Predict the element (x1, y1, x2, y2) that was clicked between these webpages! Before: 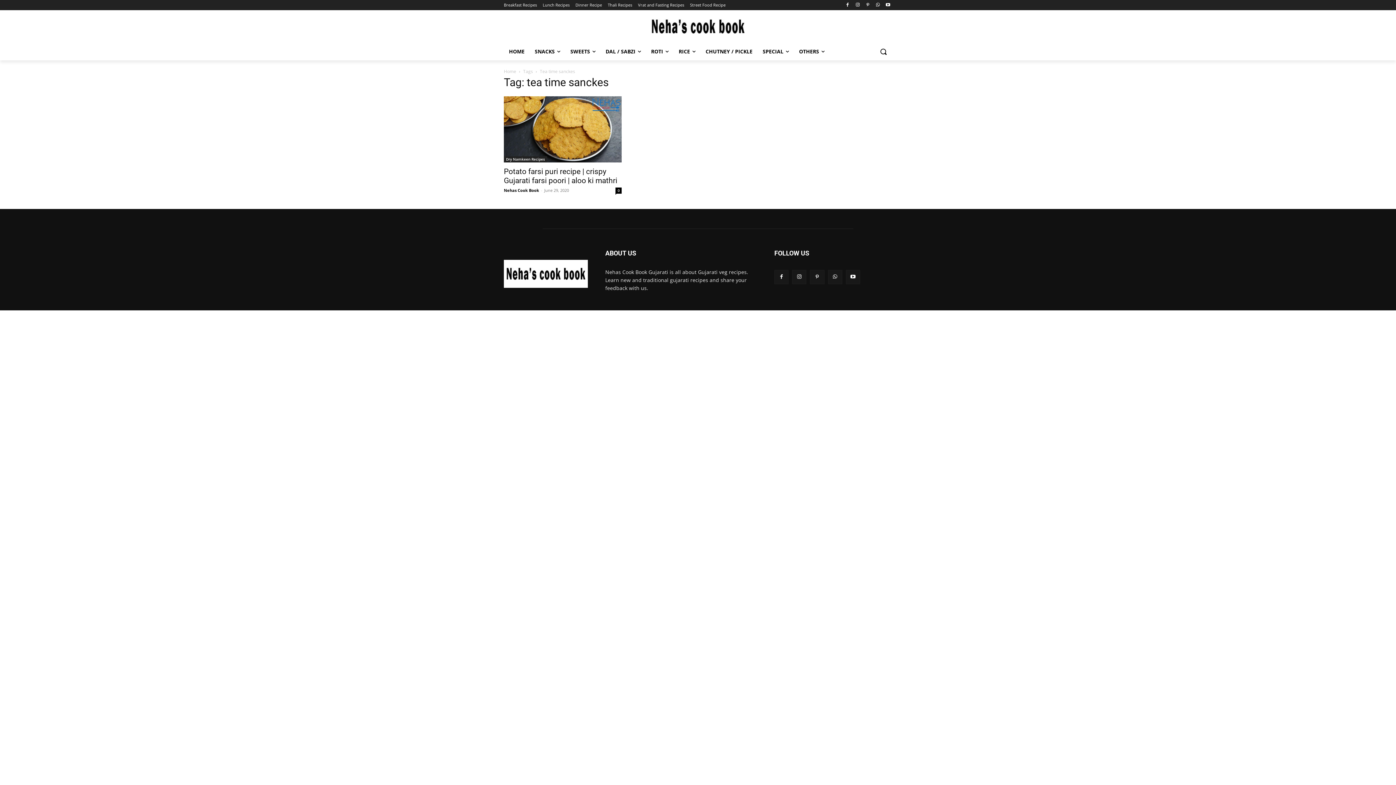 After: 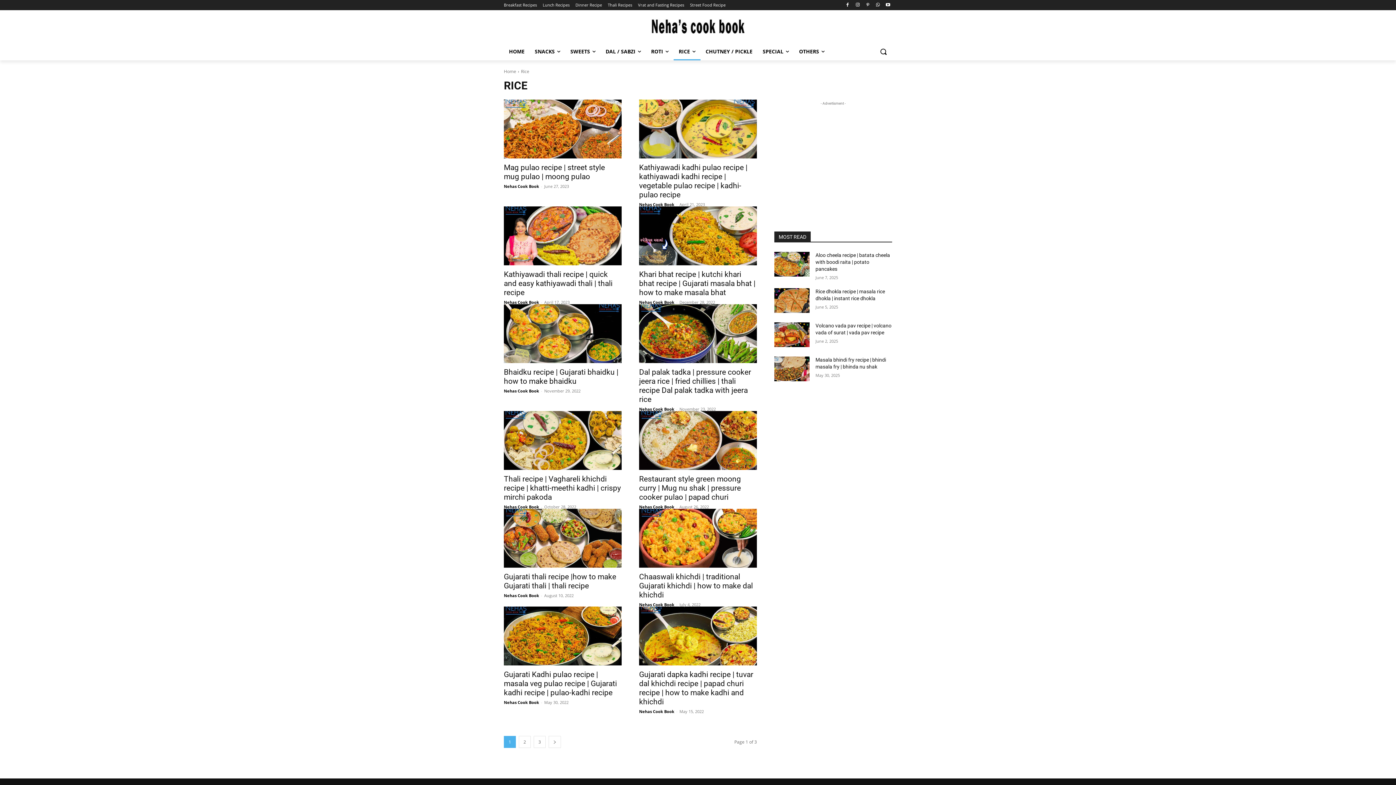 Action: bbox: (673, 42, 700, 60) label: RICE